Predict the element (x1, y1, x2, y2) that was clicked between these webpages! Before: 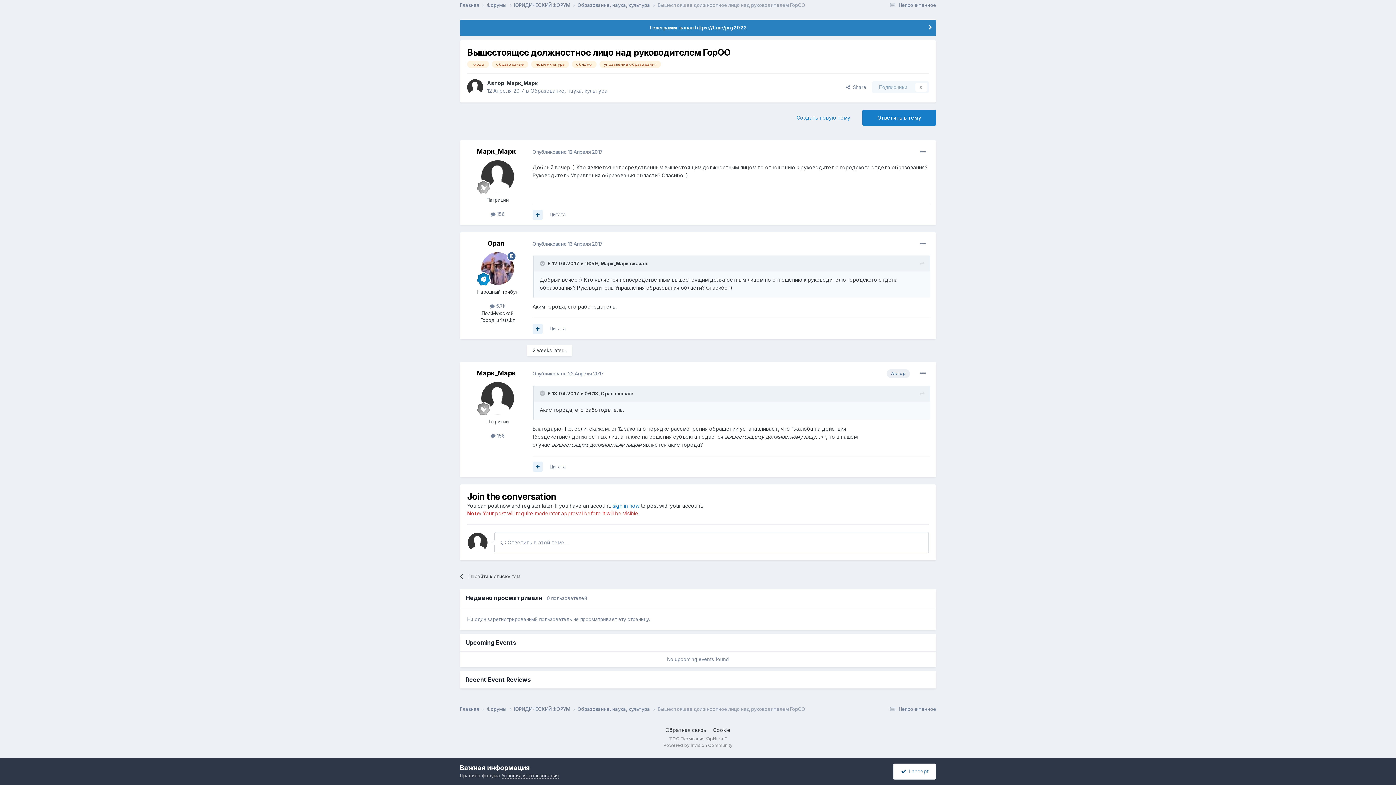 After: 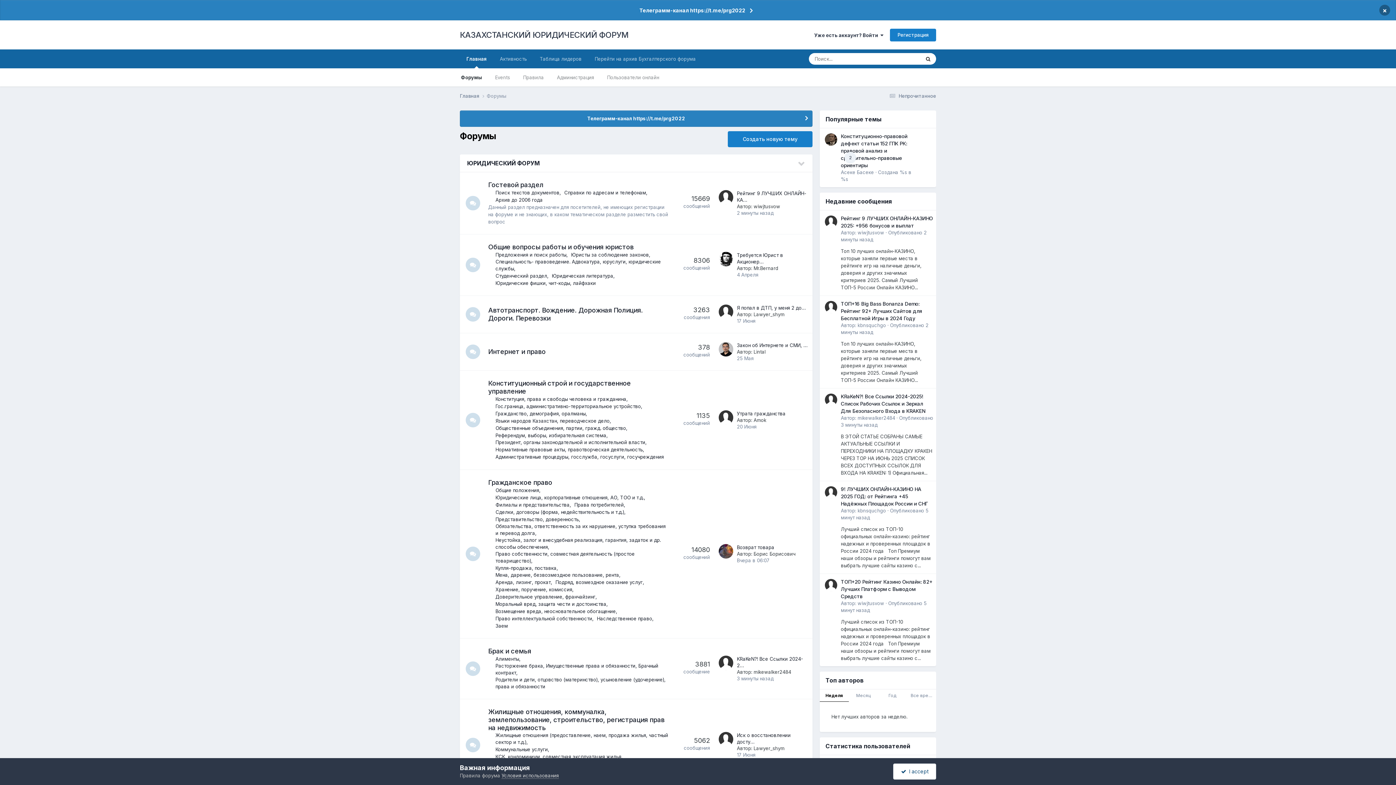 Action: bbox: (486, 706, 514, 712) label: Форумы 